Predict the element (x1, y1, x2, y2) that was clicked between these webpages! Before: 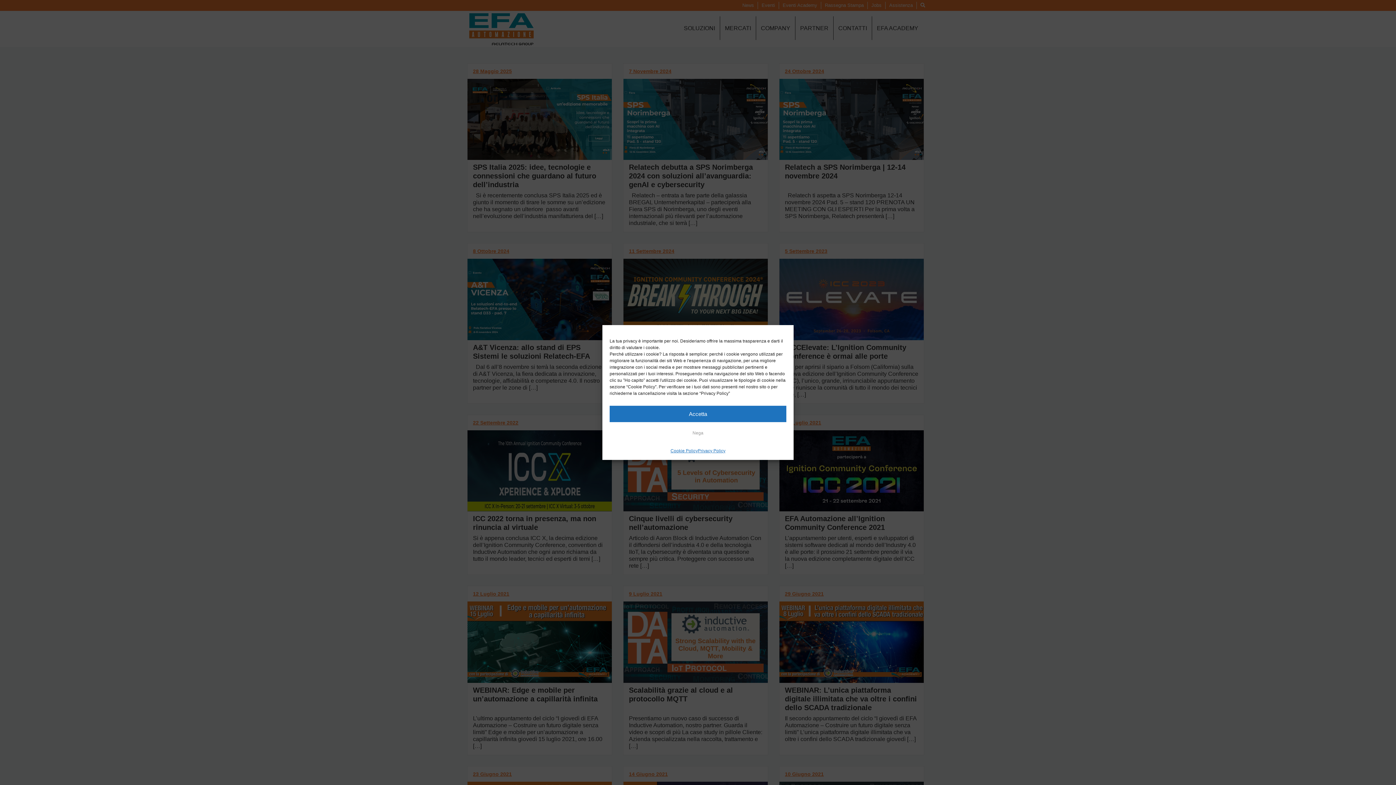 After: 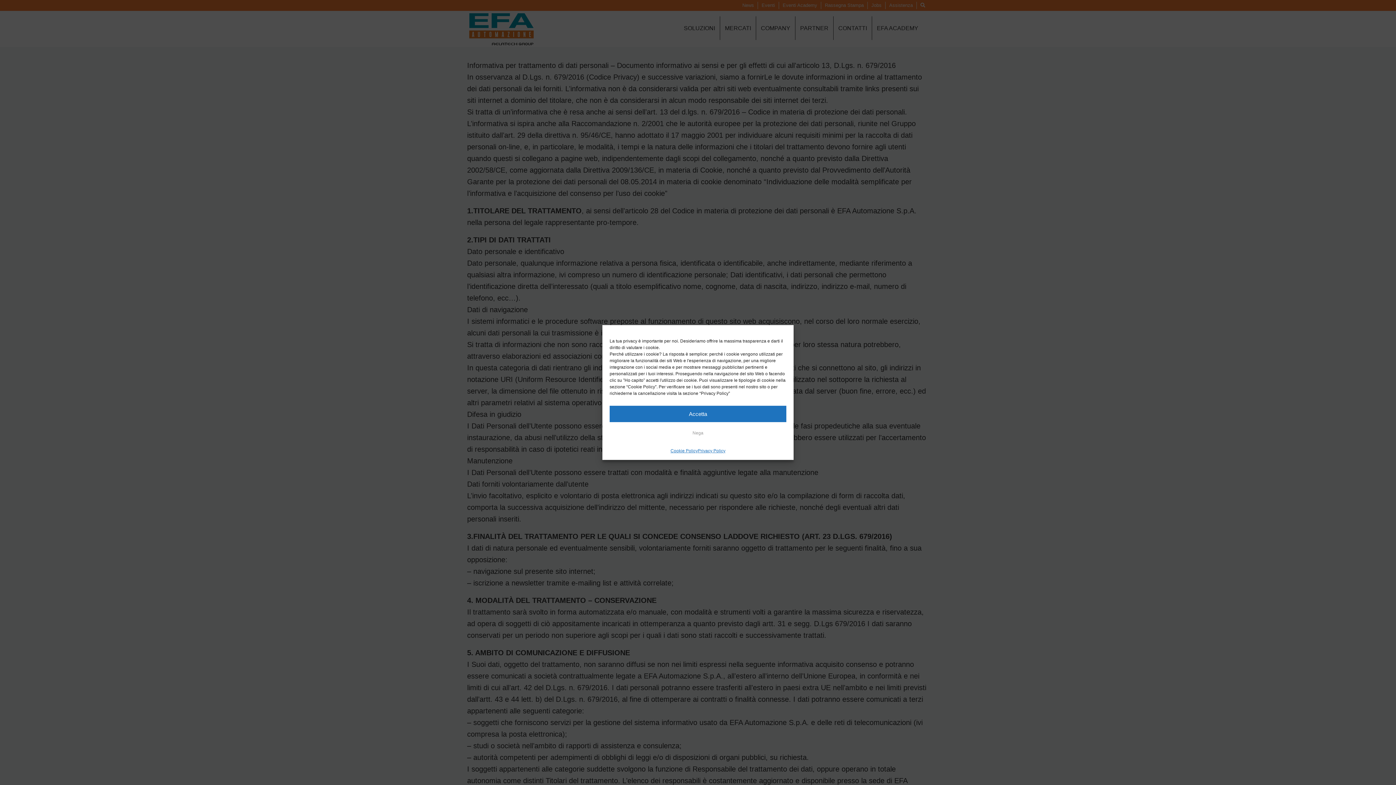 Action: bbox: (697, 447, 725, 454) label: Privacy Policy